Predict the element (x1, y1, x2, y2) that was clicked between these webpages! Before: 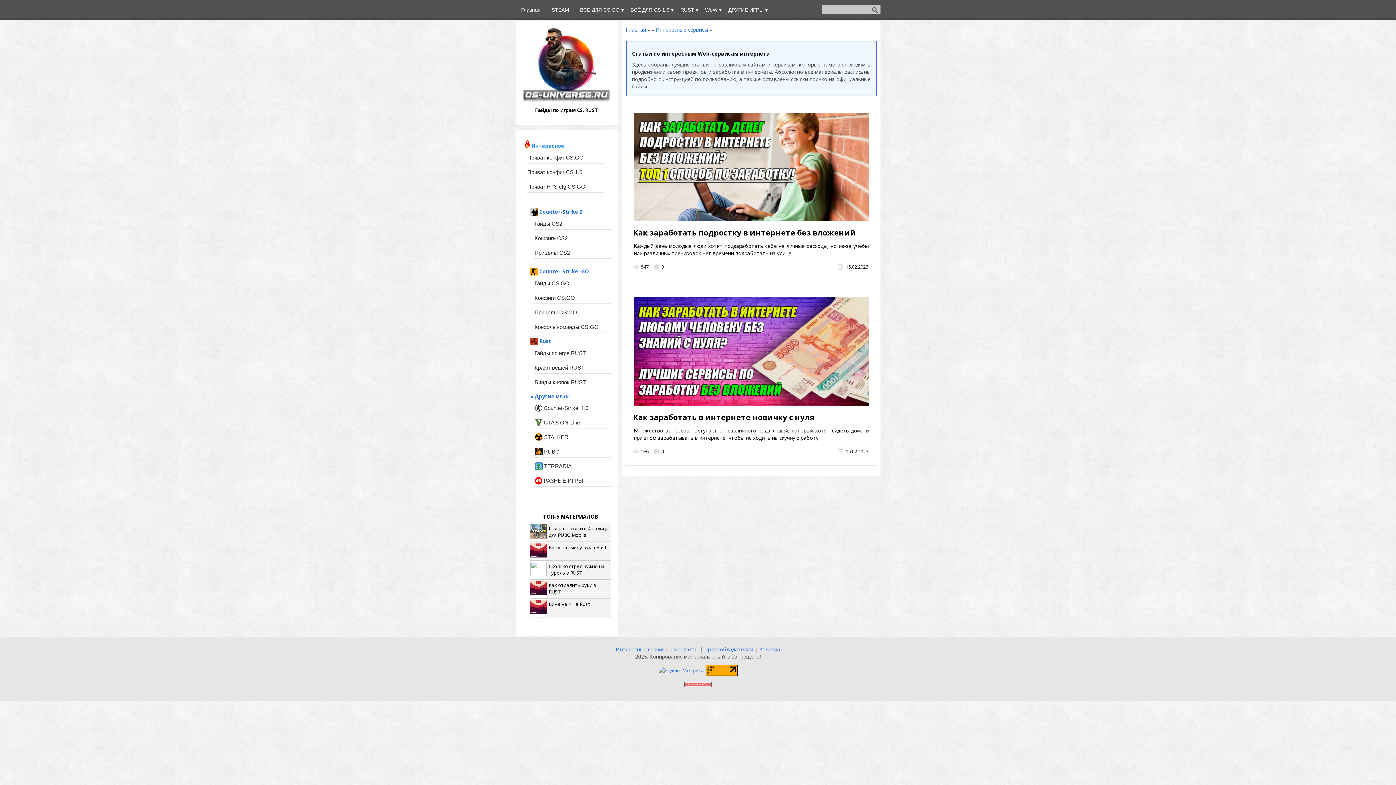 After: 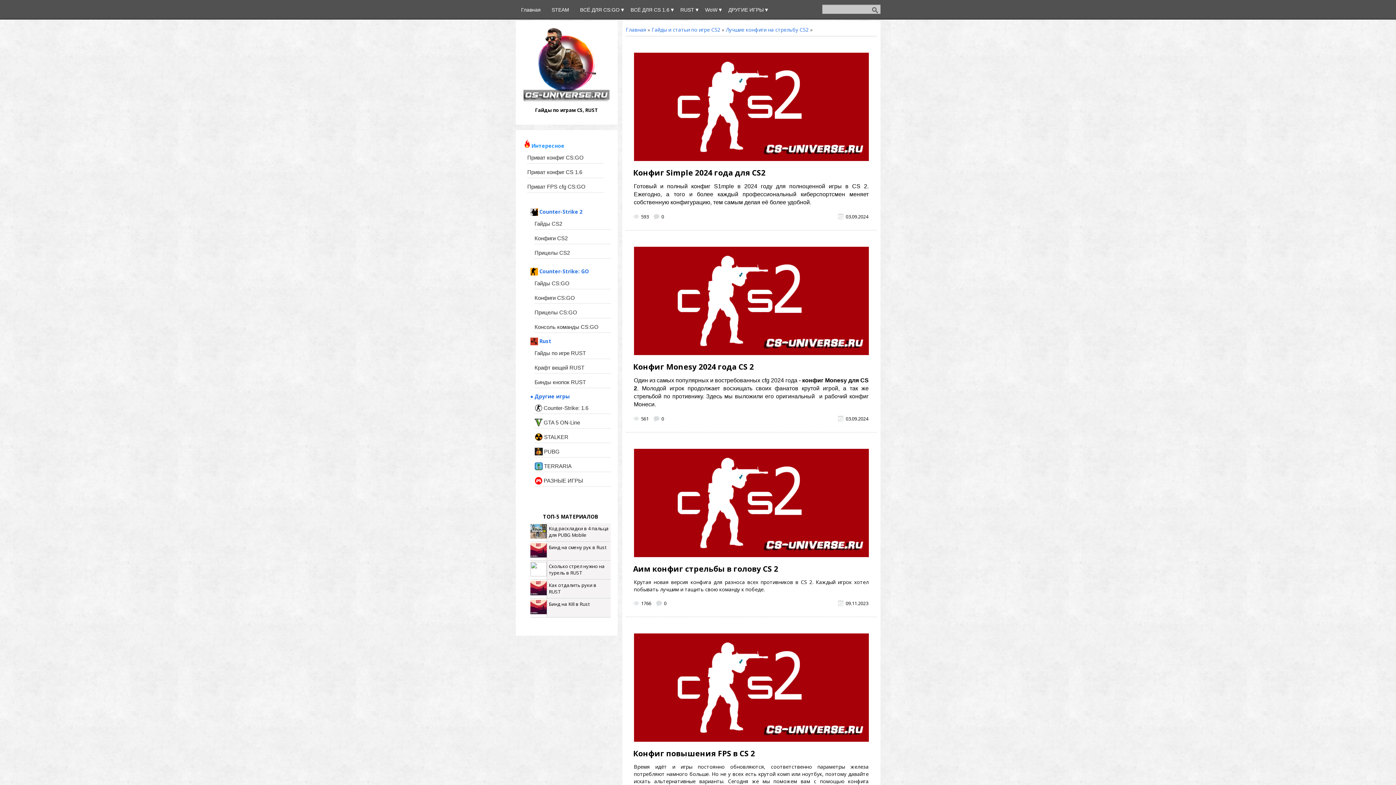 Action: bbox: (534, 230, 611, 244) label: Конфиги CS2